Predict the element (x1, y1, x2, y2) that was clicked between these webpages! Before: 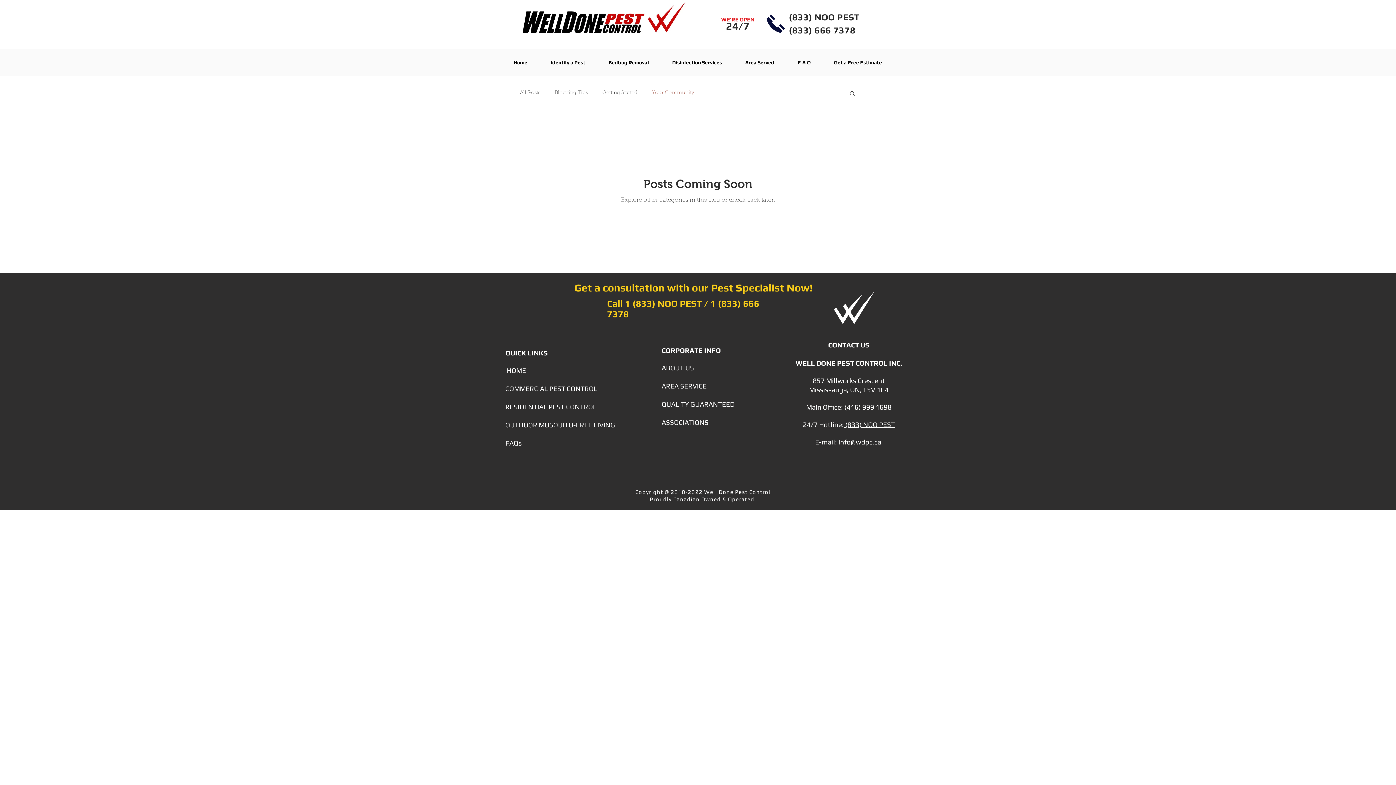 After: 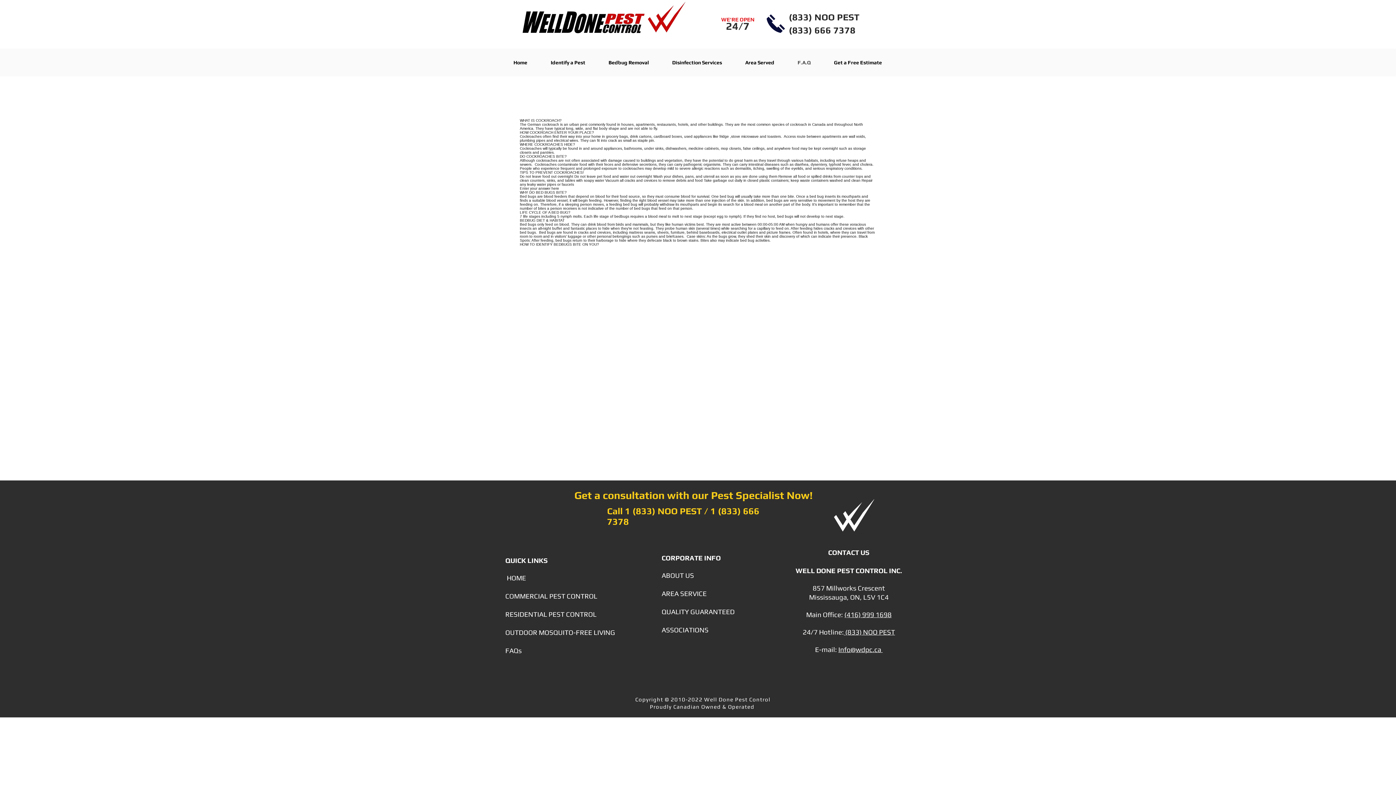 Action: bbox: (786, 53, 822, 71) label: F.A.Q